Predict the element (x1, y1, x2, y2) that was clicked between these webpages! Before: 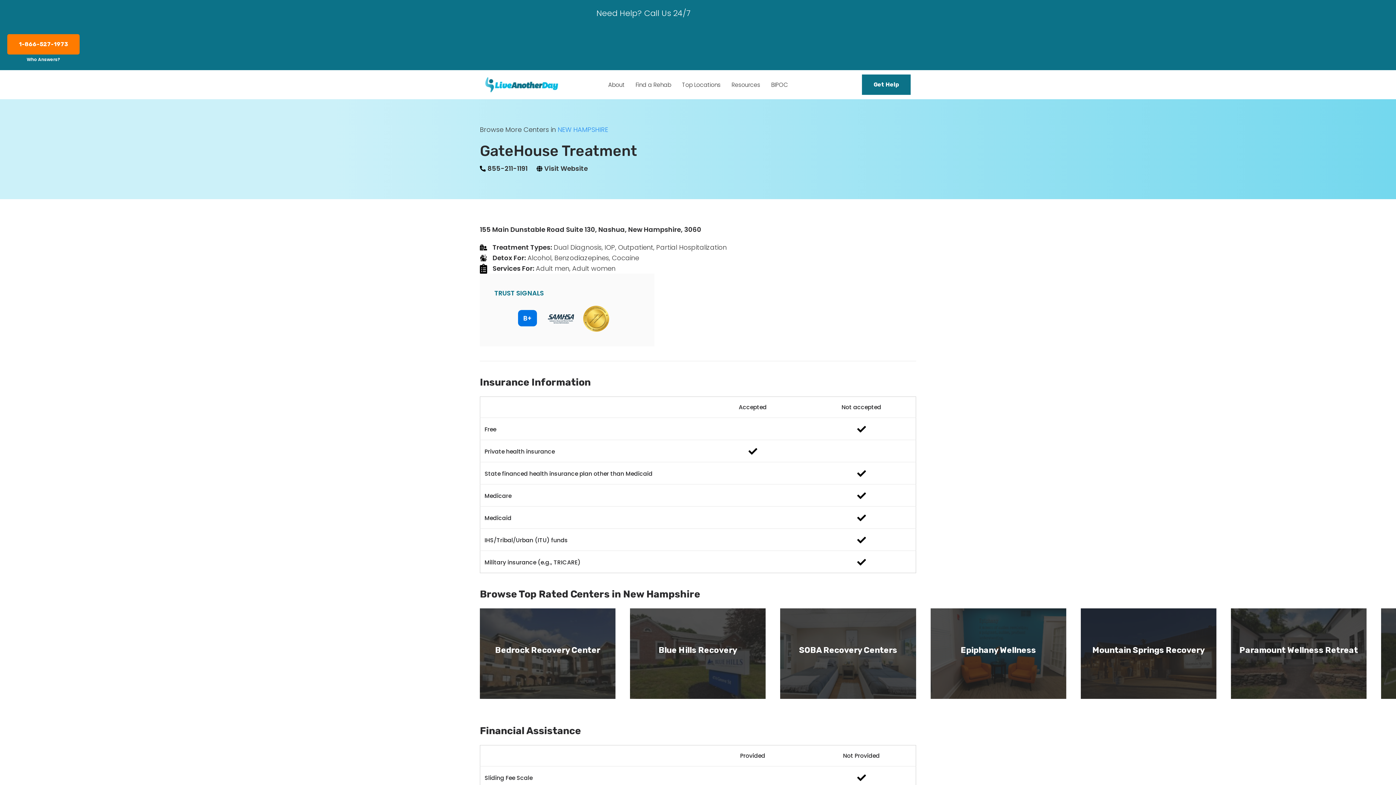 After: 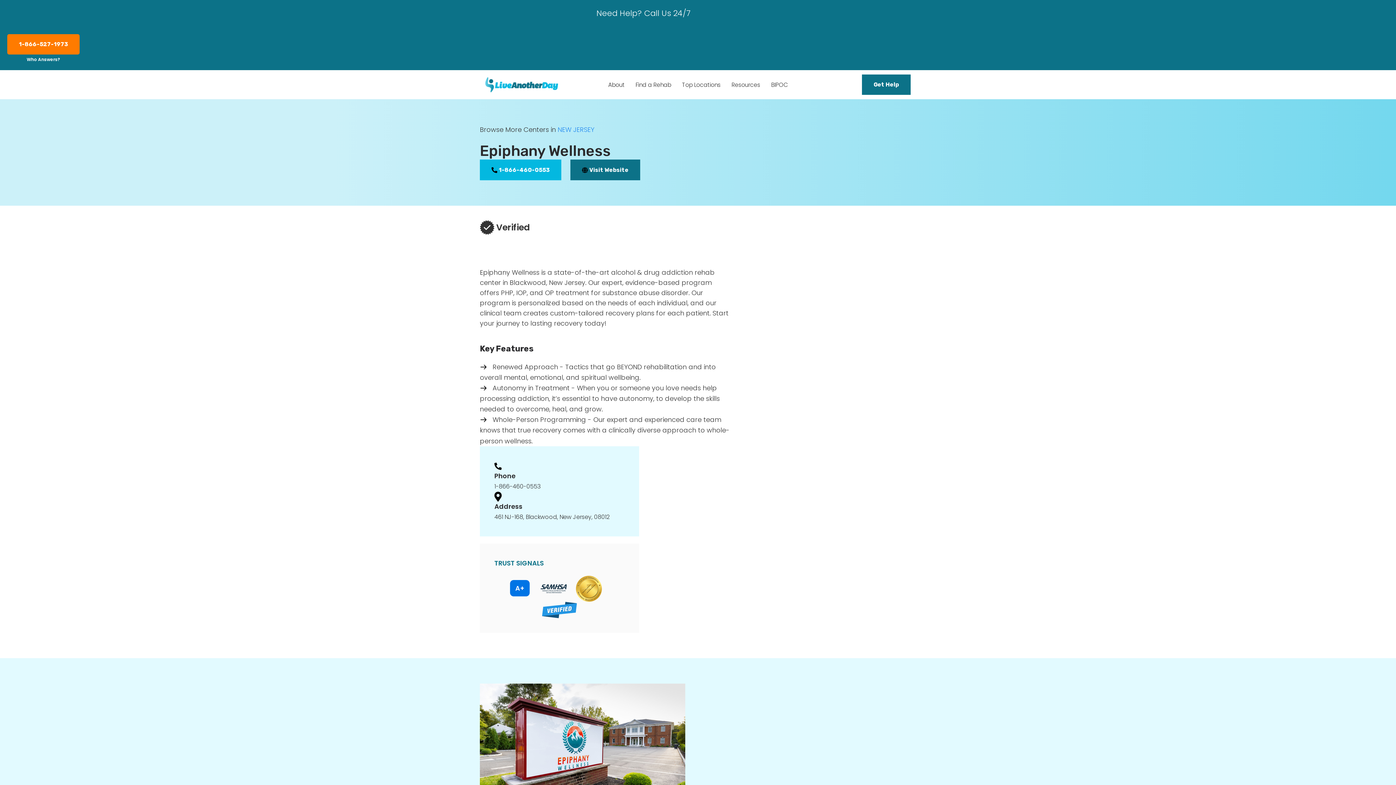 Action: label: Epiphany Wellness bbox: (930, 608, 1066, 699)